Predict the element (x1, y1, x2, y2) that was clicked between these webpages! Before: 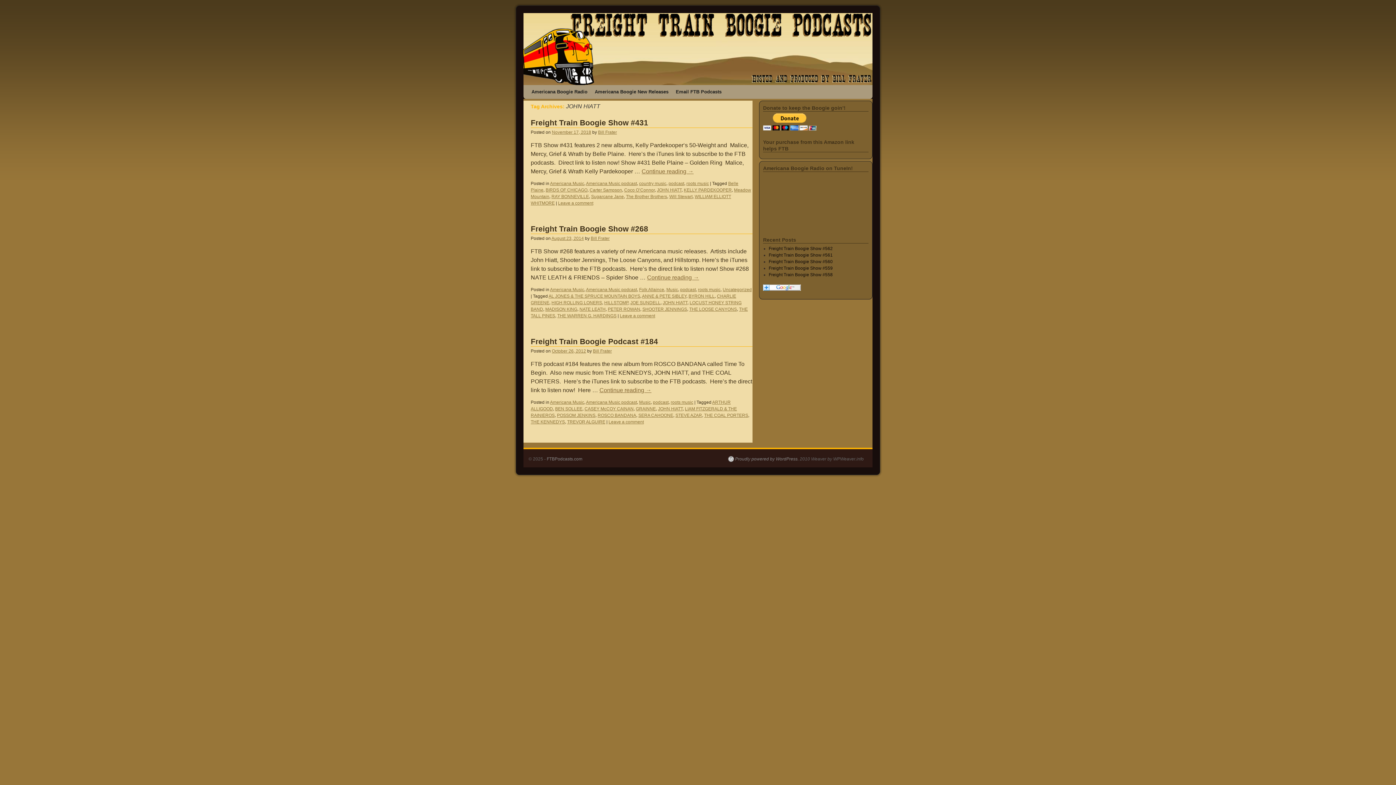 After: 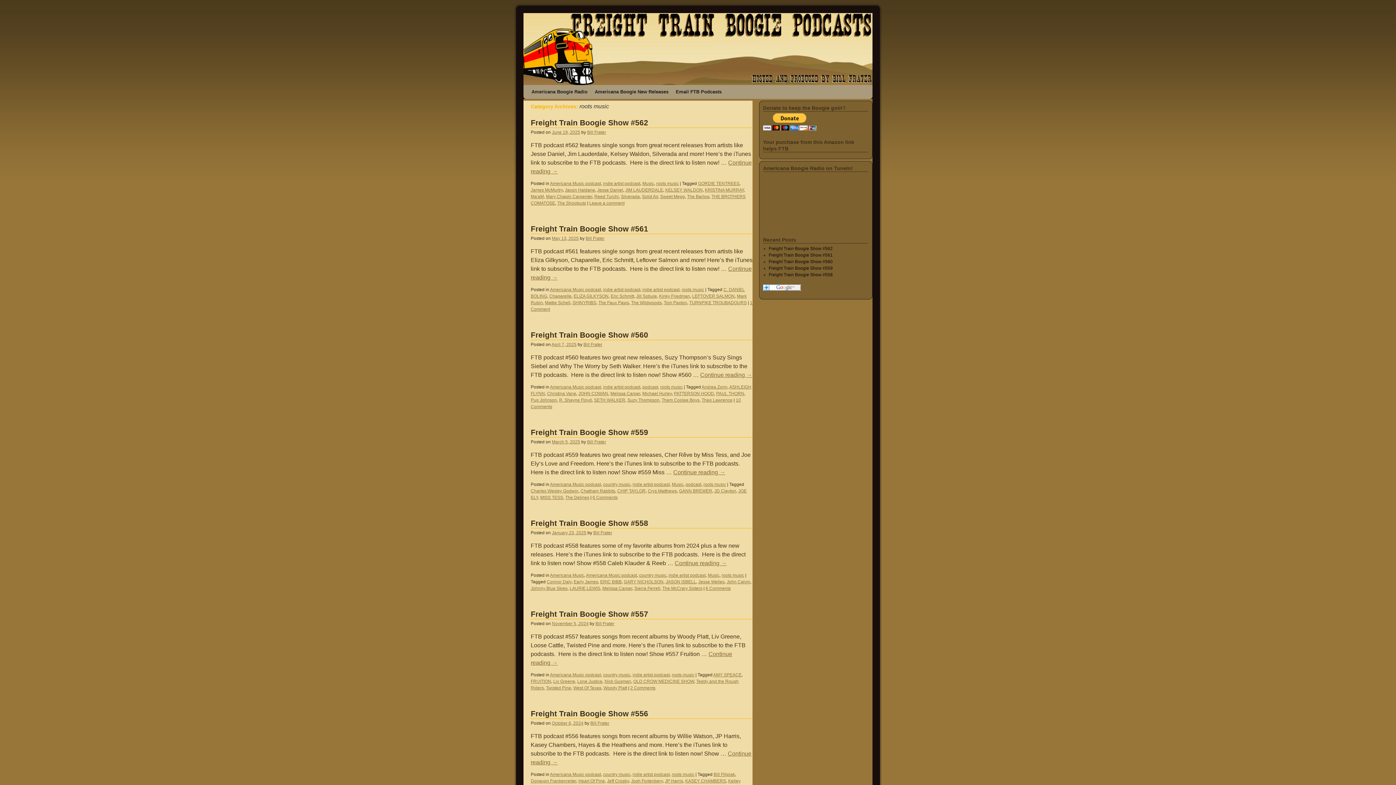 Action: bbox: (686, 181, 709, 186) label: roots music